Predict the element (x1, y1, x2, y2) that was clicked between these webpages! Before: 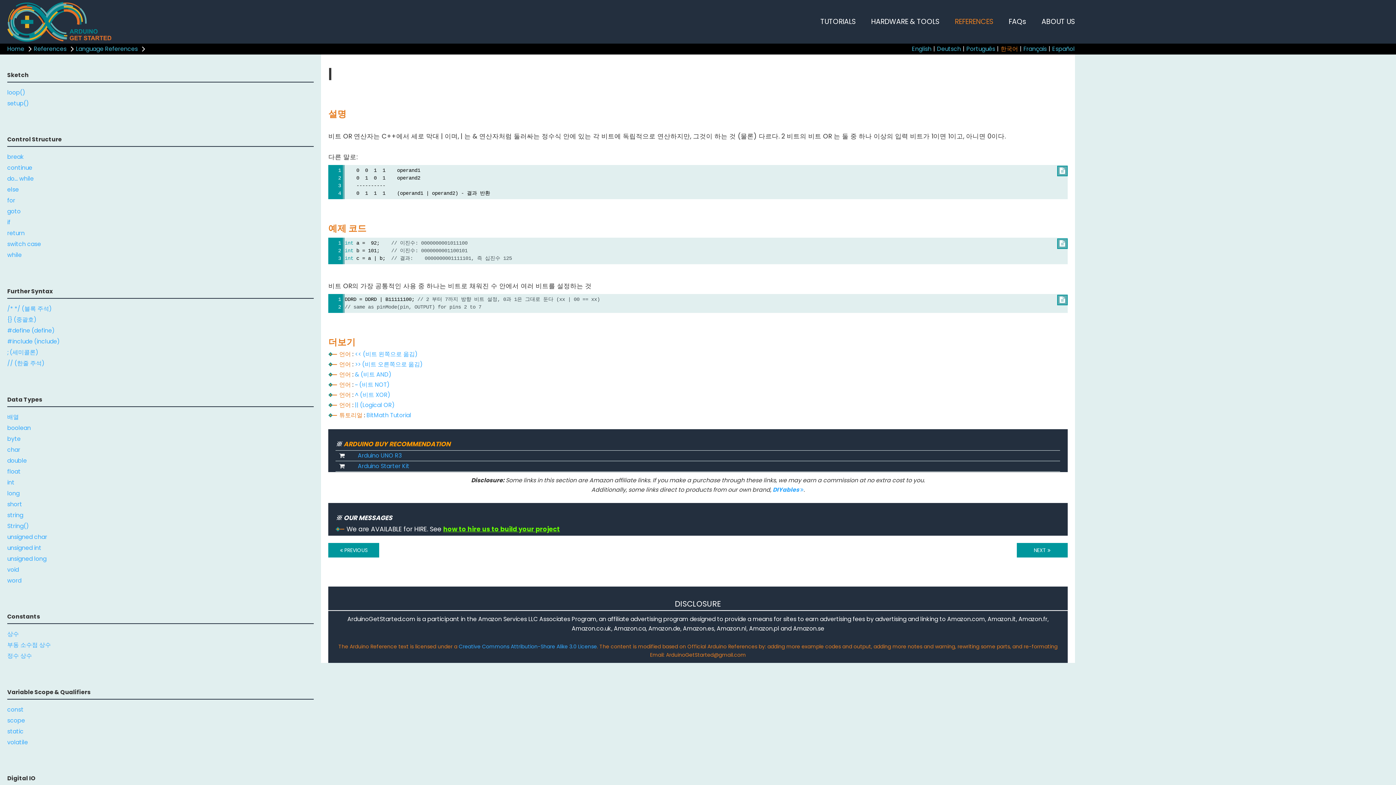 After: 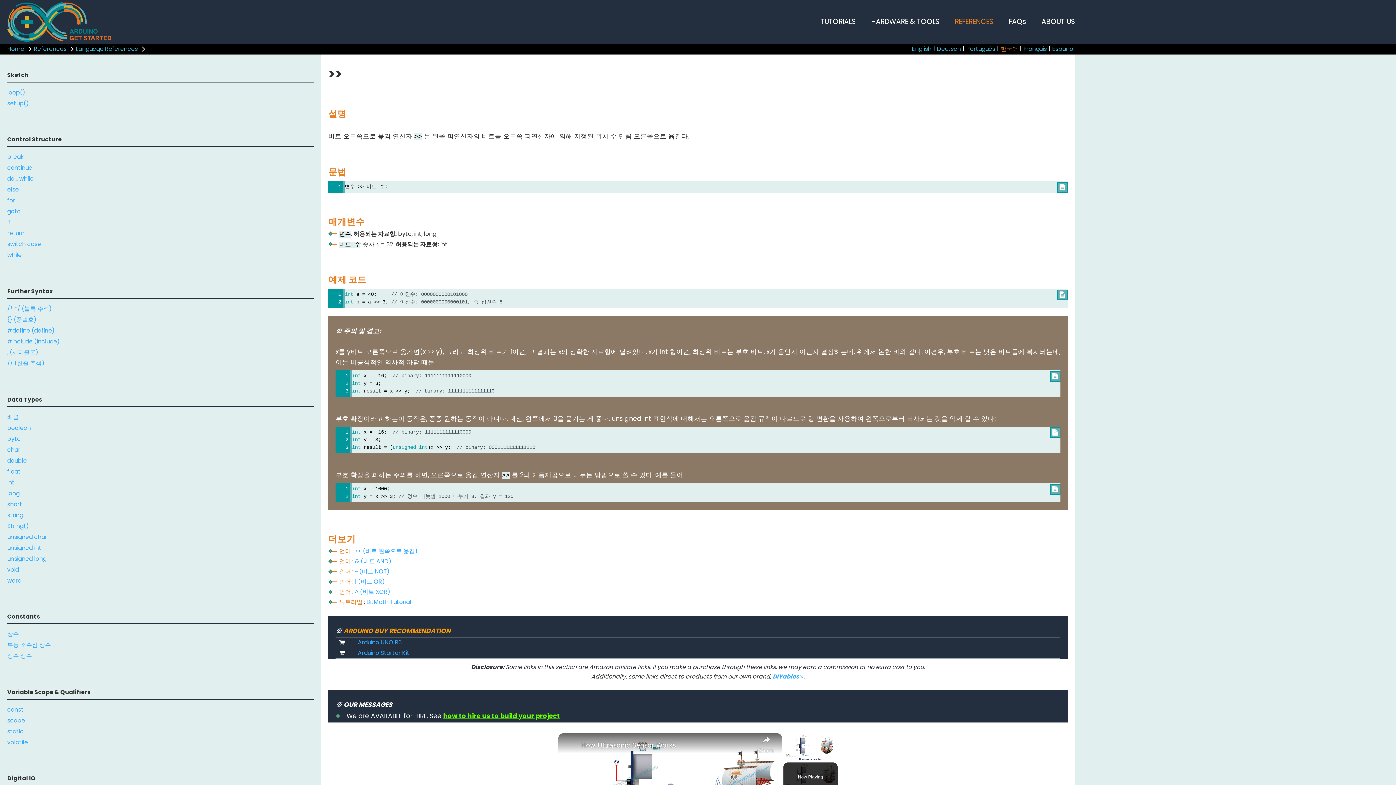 Action: bbox: (354, 360, 422, 368) label: >> (비트 오른쪽으로 옮김)